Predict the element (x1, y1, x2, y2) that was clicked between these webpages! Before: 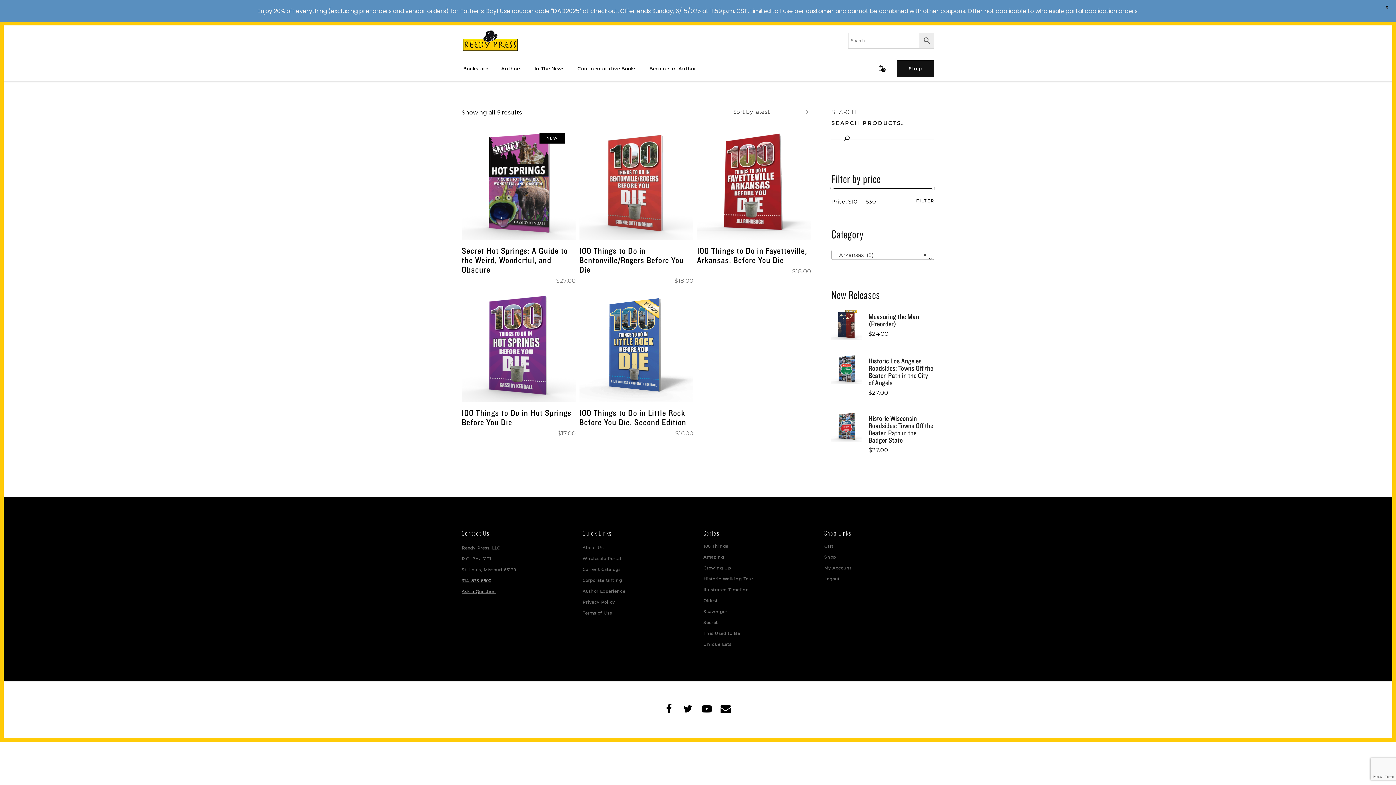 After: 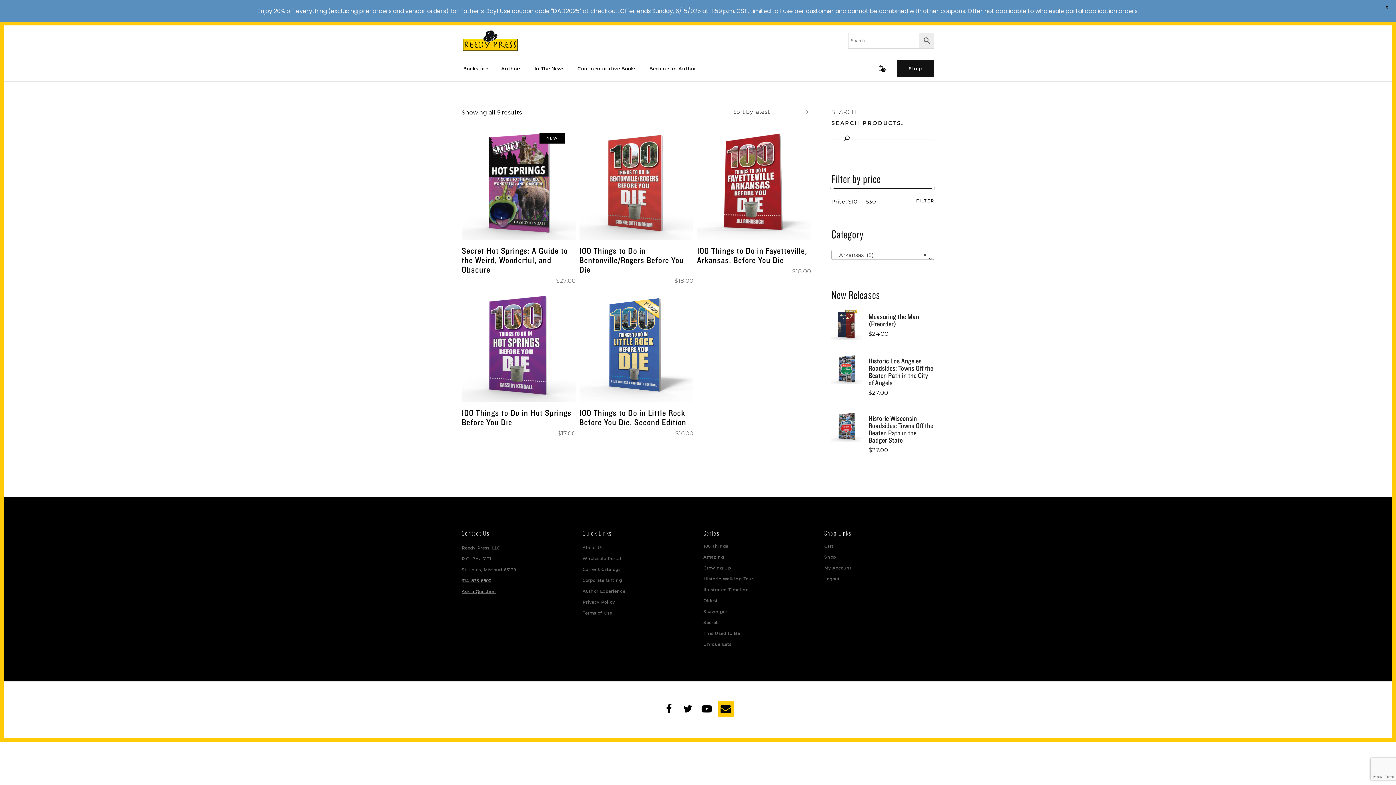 Action: bbox: (717, 701, 733, 717)